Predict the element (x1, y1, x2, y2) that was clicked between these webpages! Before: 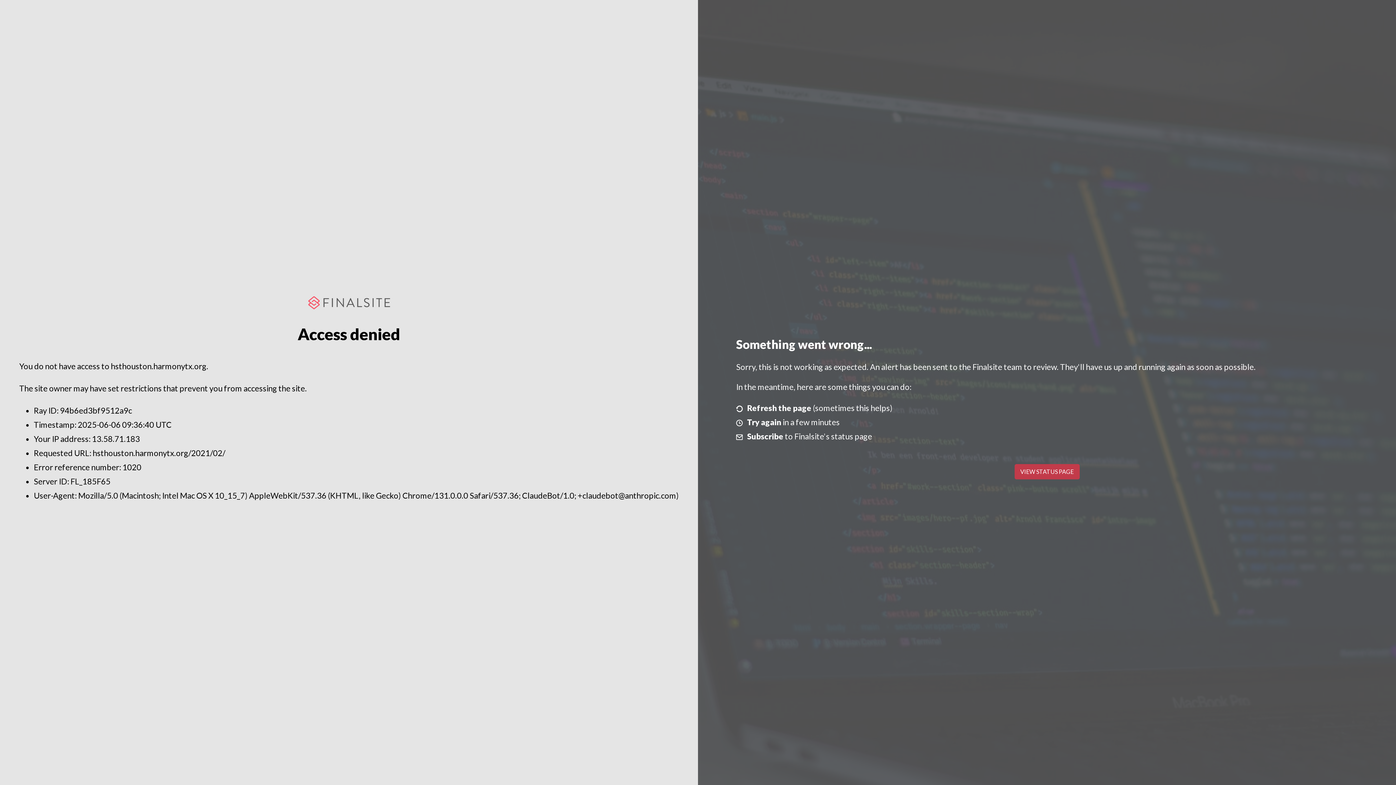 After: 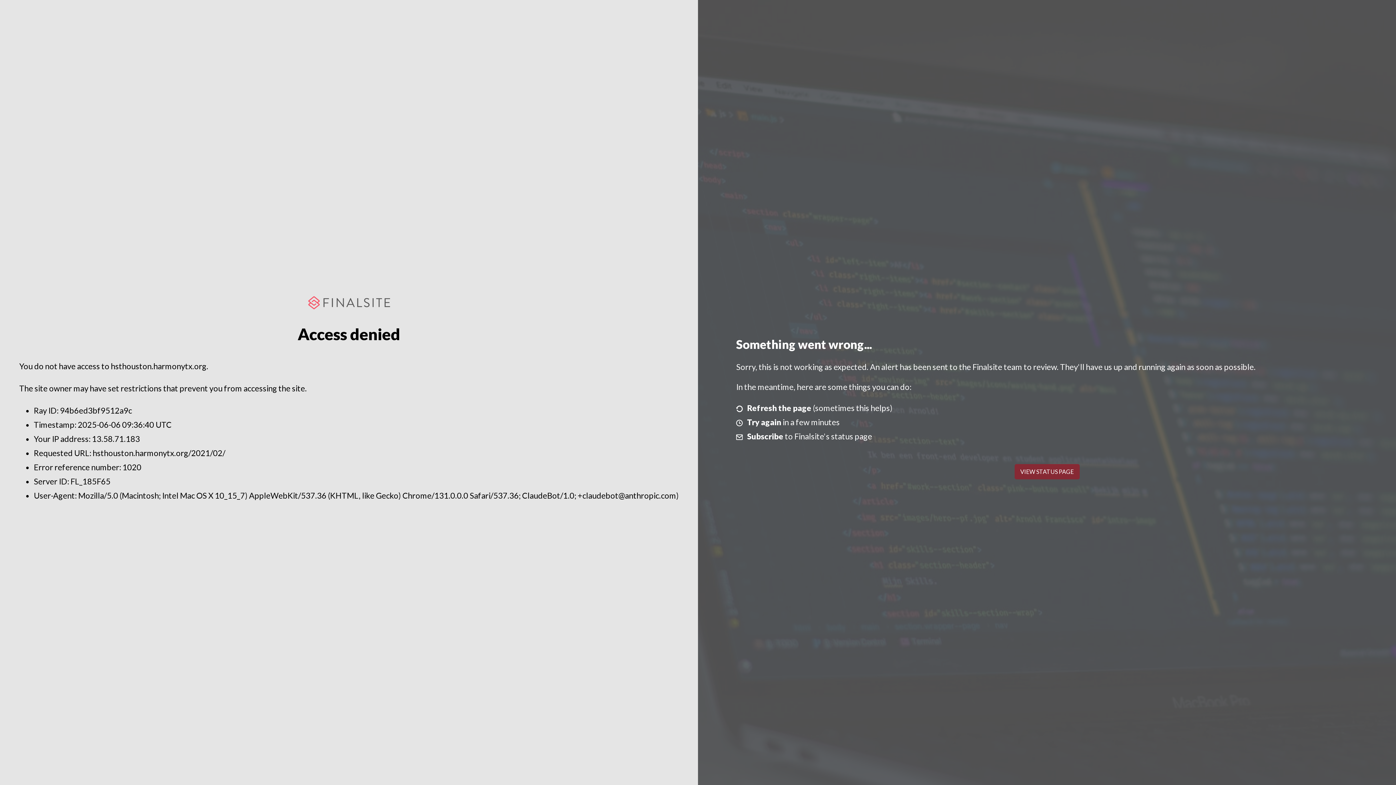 Action: bbox: (1014, 464, 1079, 479) label: VIEW STATUS PAGE